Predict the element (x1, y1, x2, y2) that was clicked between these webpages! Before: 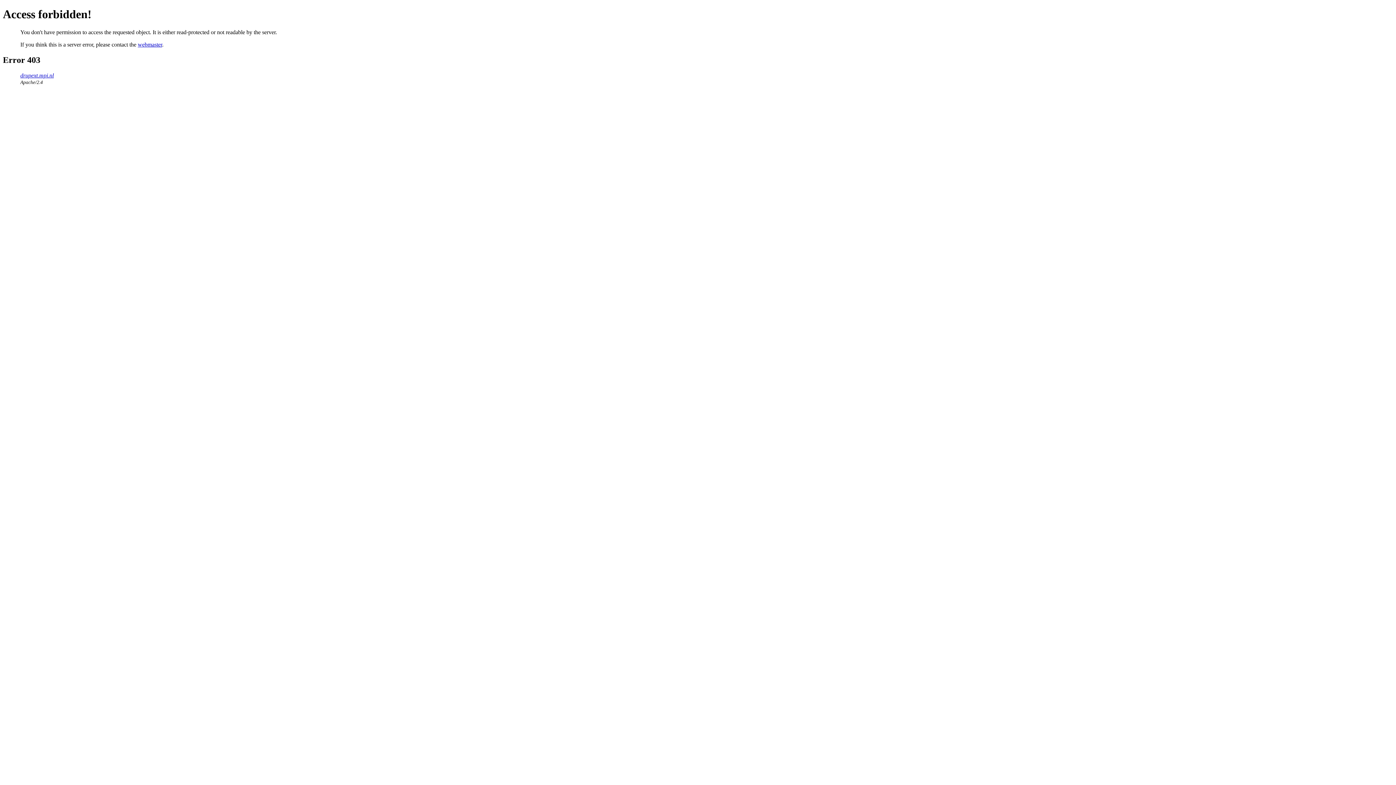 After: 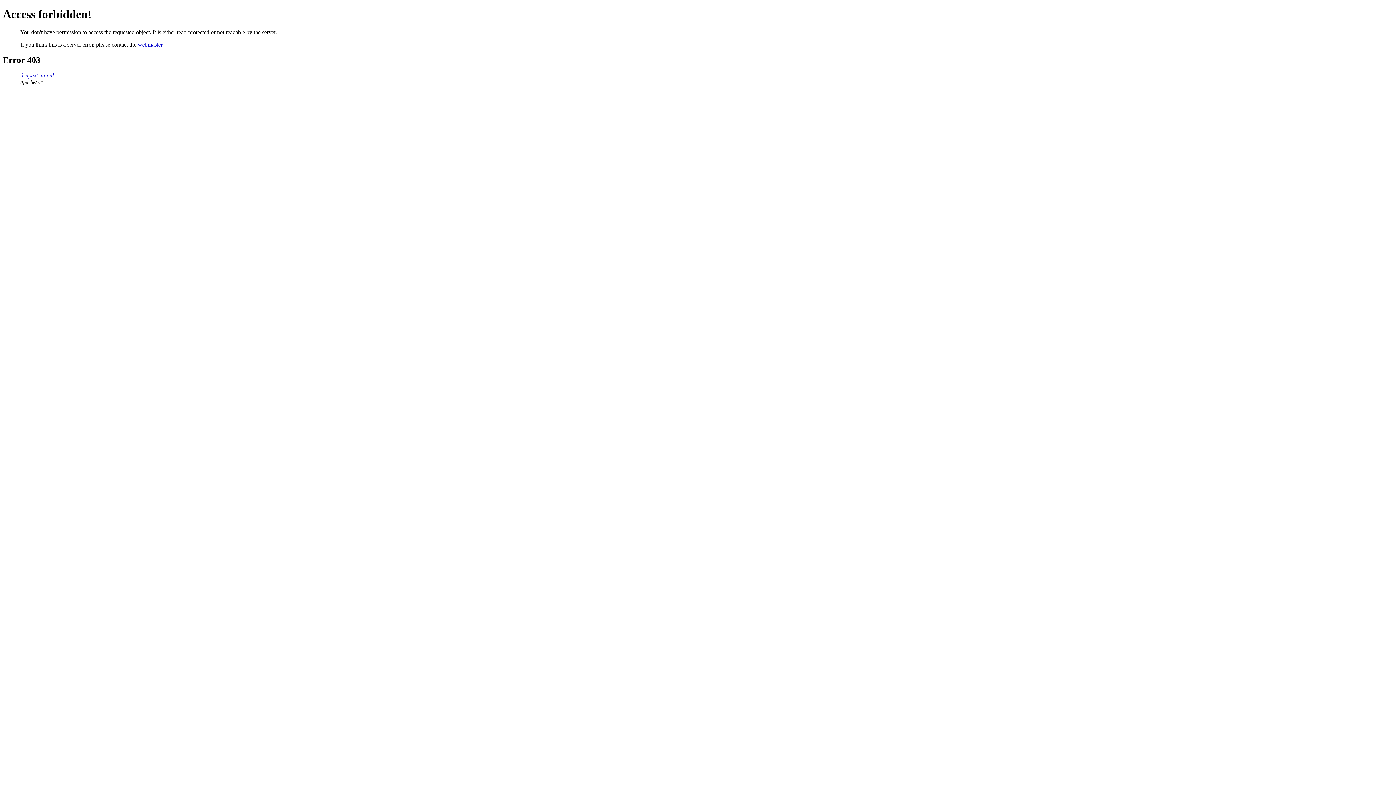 Action: bbox: (137, 41, 162, 47) label: webmaster